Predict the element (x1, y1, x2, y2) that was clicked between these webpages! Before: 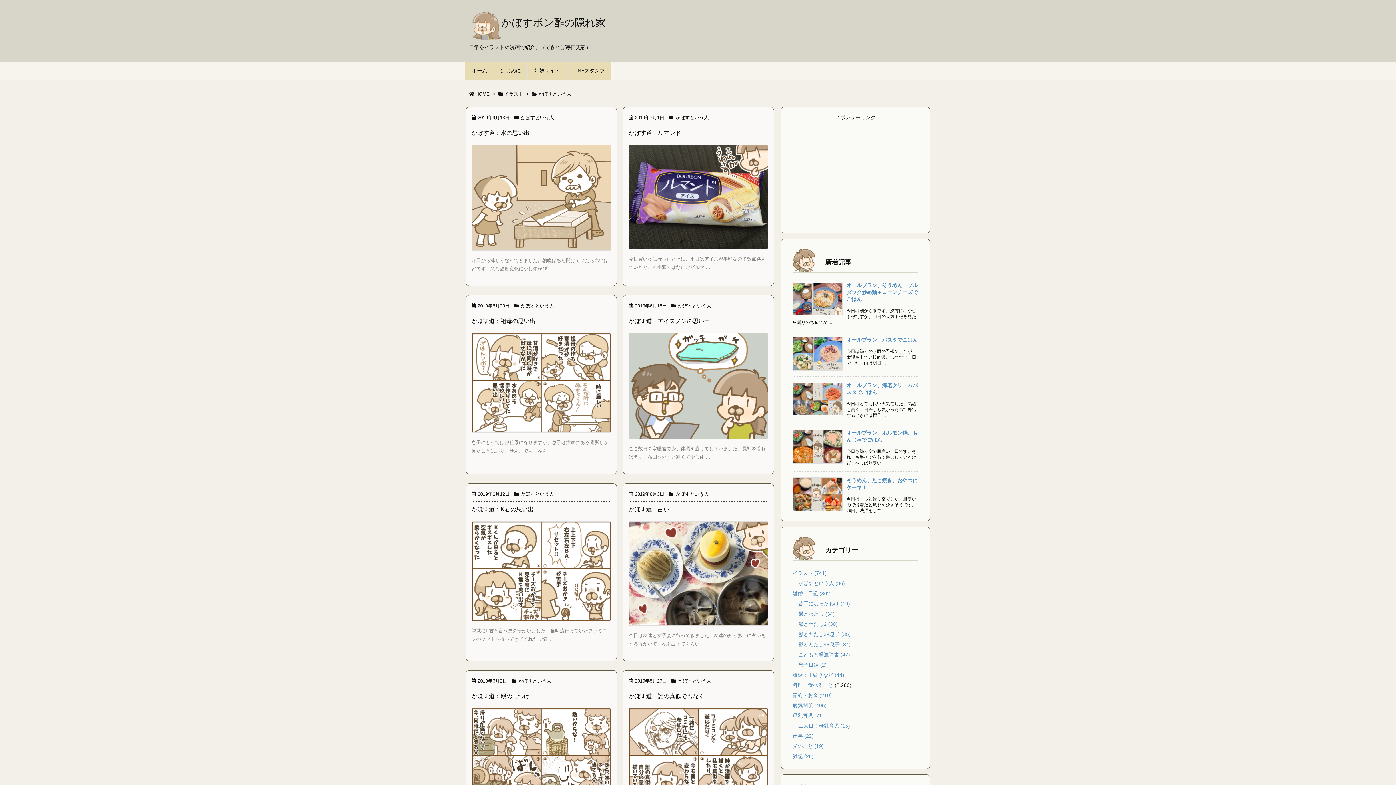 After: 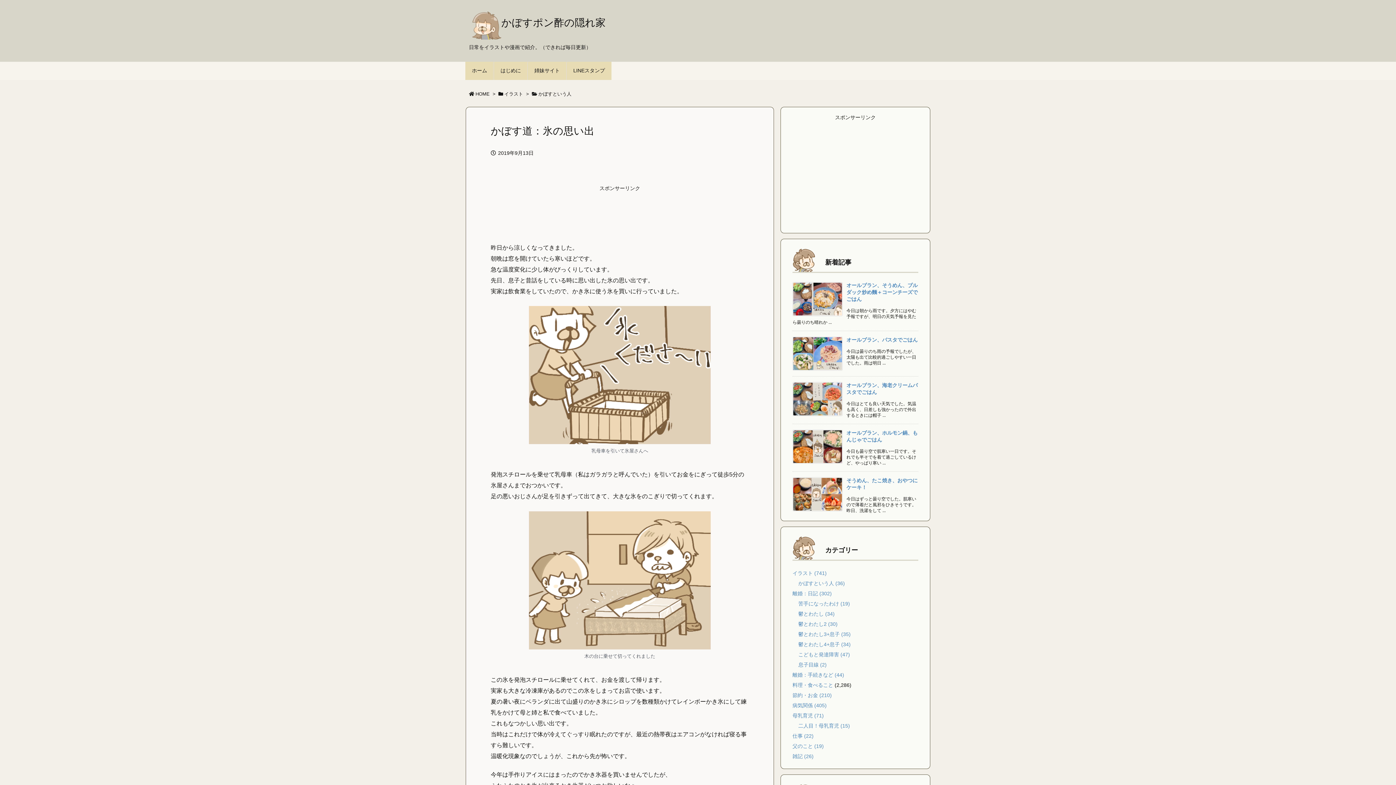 Action: label: かぼす道：氷の思い出 bbox: (471, 129, 529, 136)